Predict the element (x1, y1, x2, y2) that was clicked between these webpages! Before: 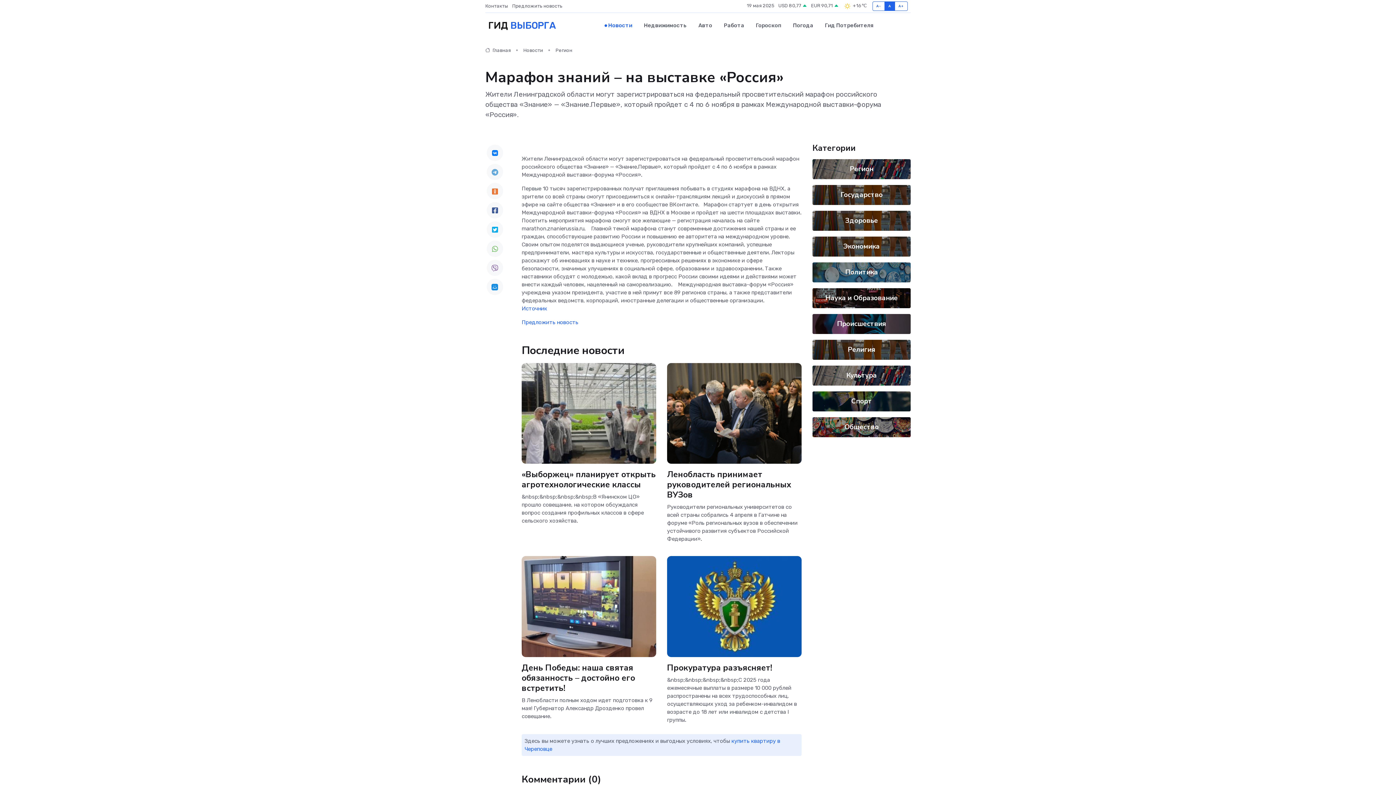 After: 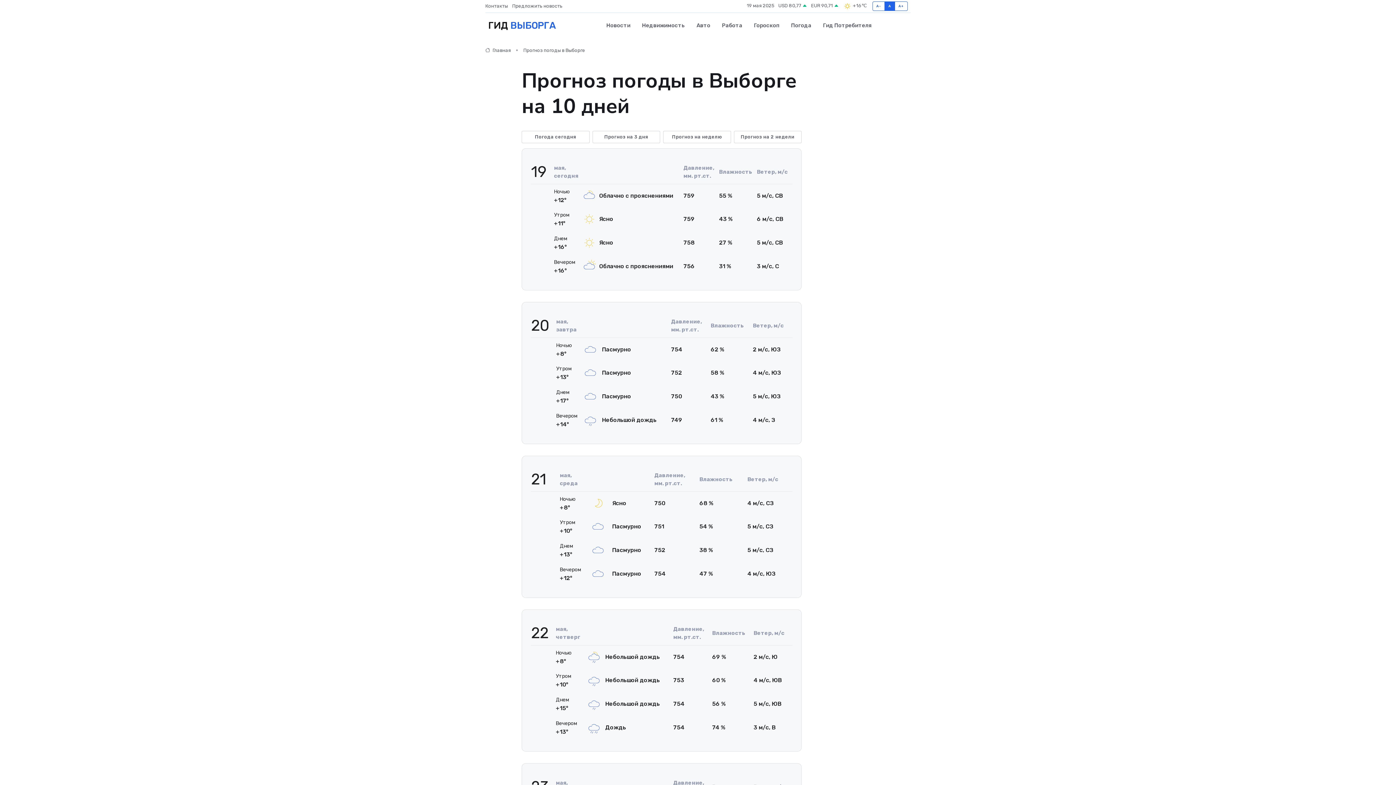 Action: bbox: (842, 1, 867, 10) label:  +16℃